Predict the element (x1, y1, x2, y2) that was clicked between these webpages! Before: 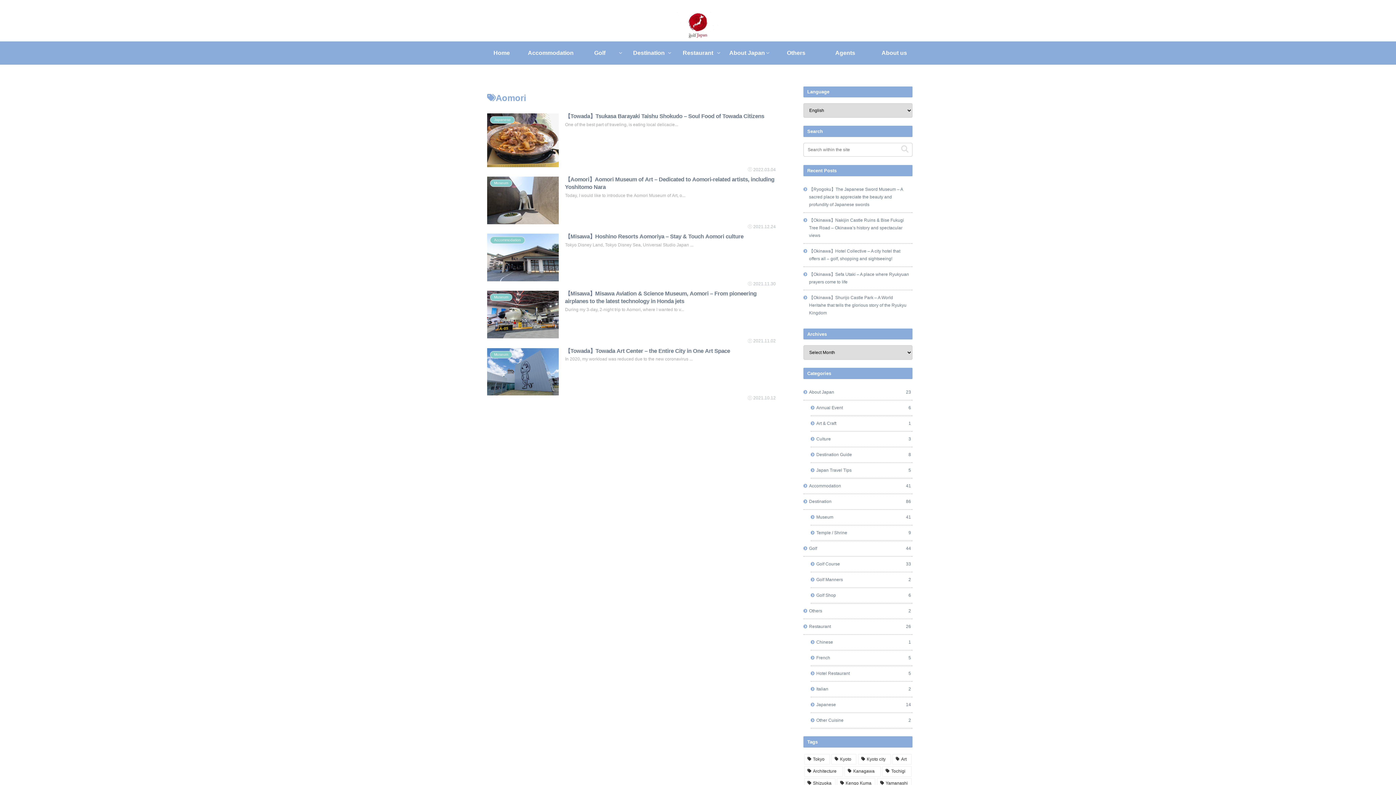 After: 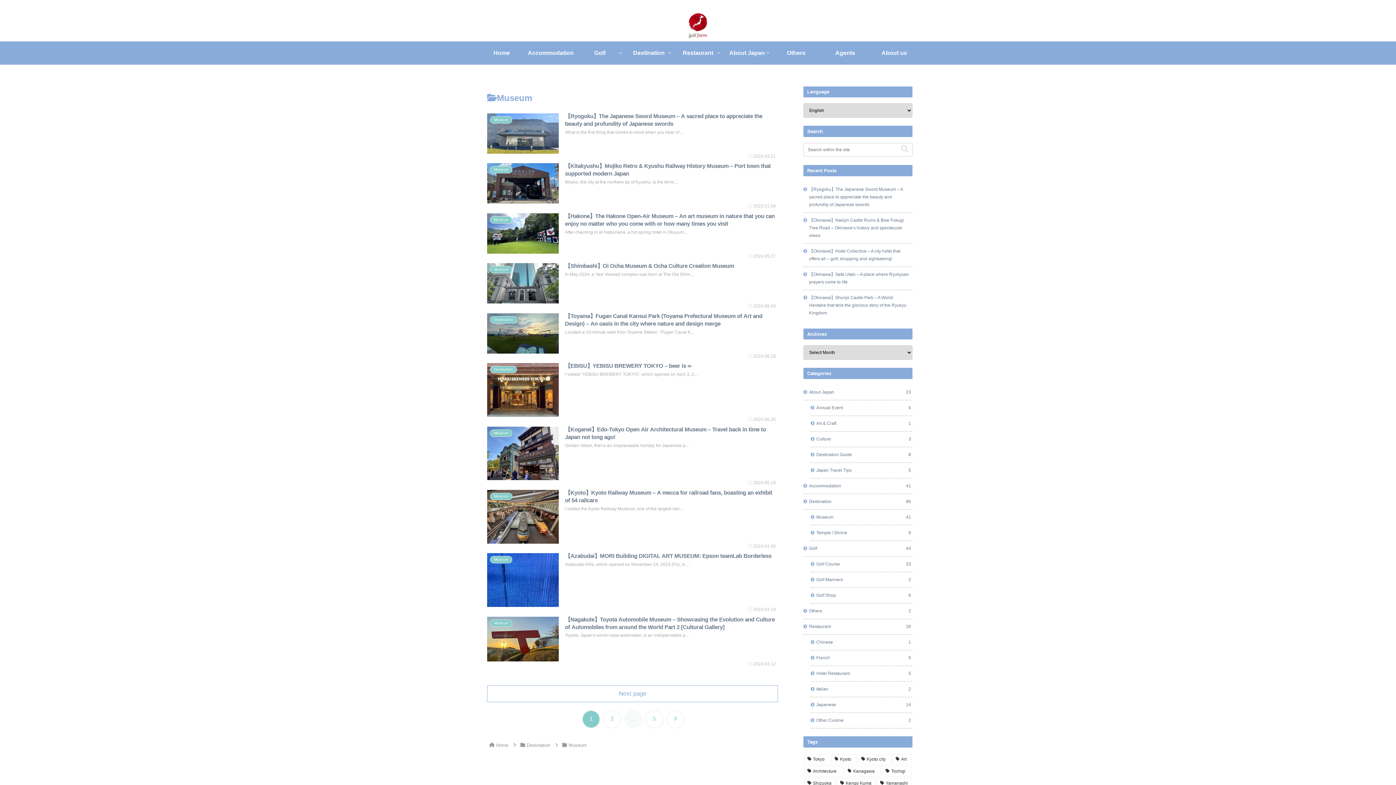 Action: bbox: (810, 510, 912, 525) label: Museum
41